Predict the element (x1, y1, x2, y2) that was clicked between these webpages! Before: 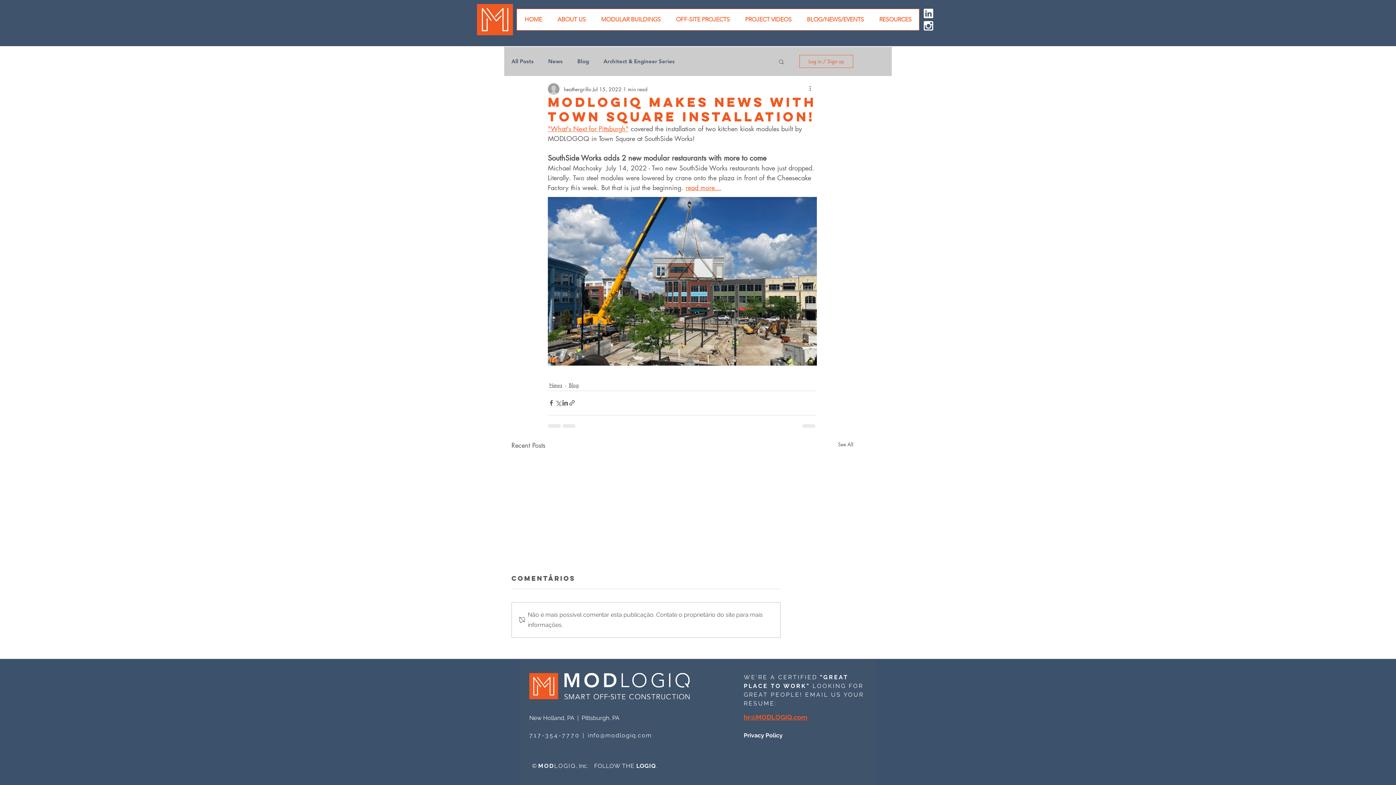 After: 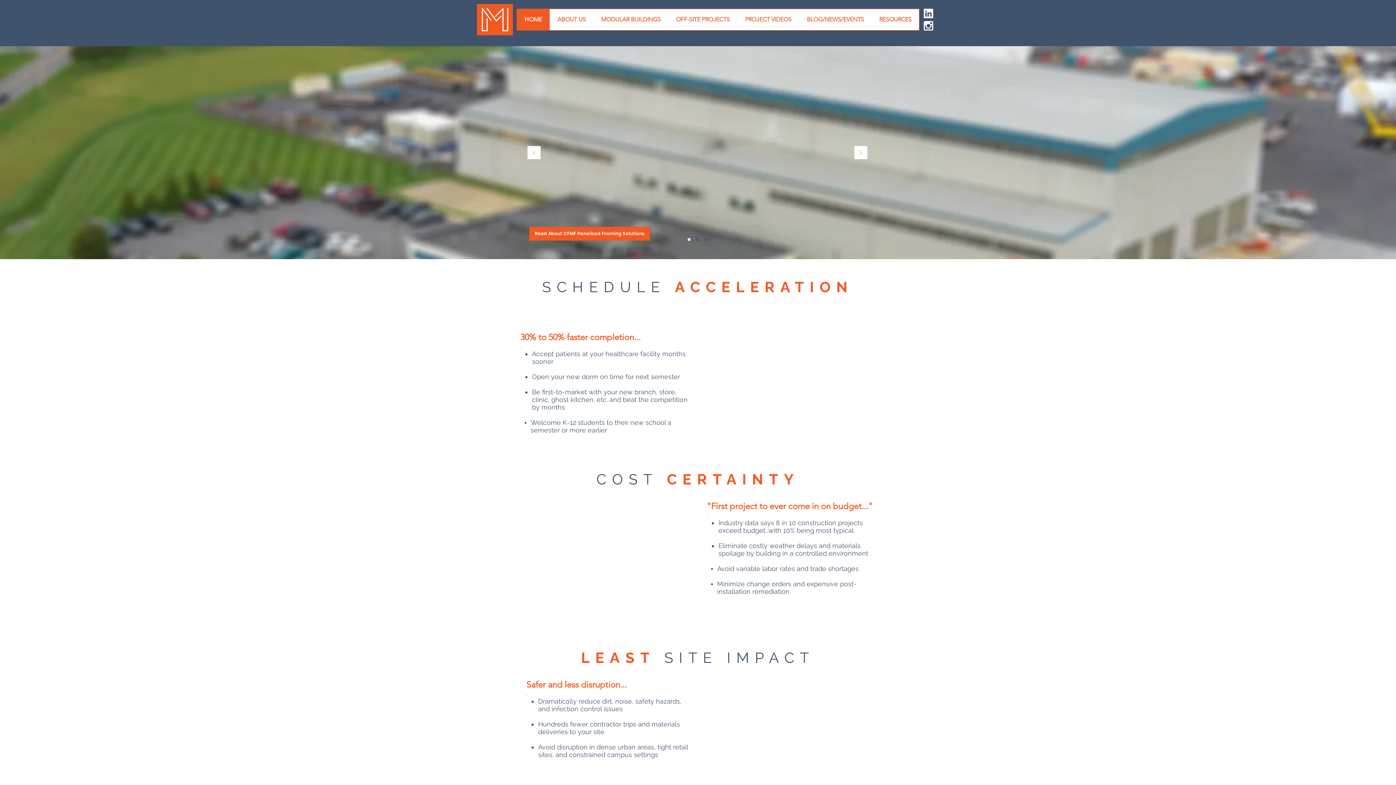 Action: bbox: (477, 4, 513, 35)